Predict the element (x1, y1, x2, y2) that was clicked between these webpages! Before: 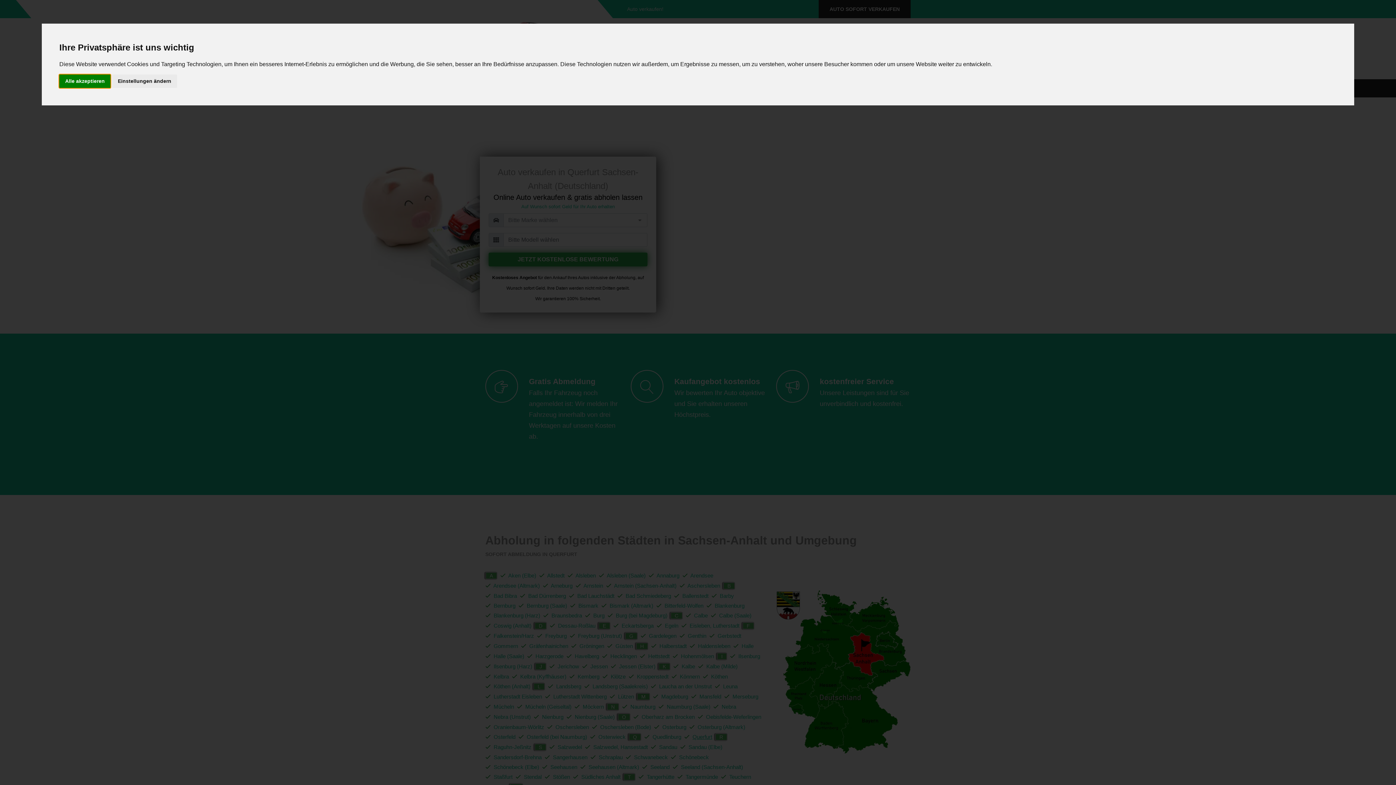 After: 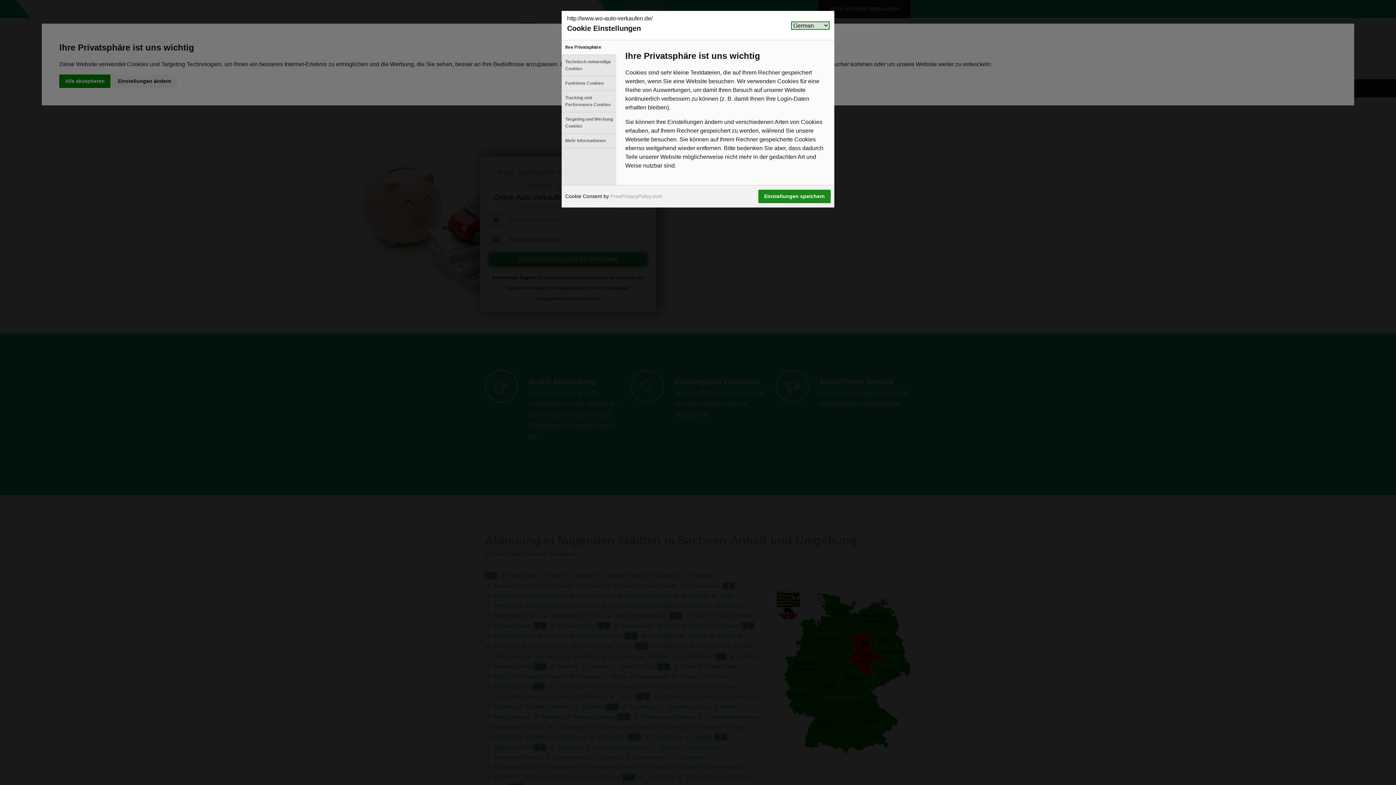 Action: bbox: (112, 74, 177, 87) label: Einstellungen ändern